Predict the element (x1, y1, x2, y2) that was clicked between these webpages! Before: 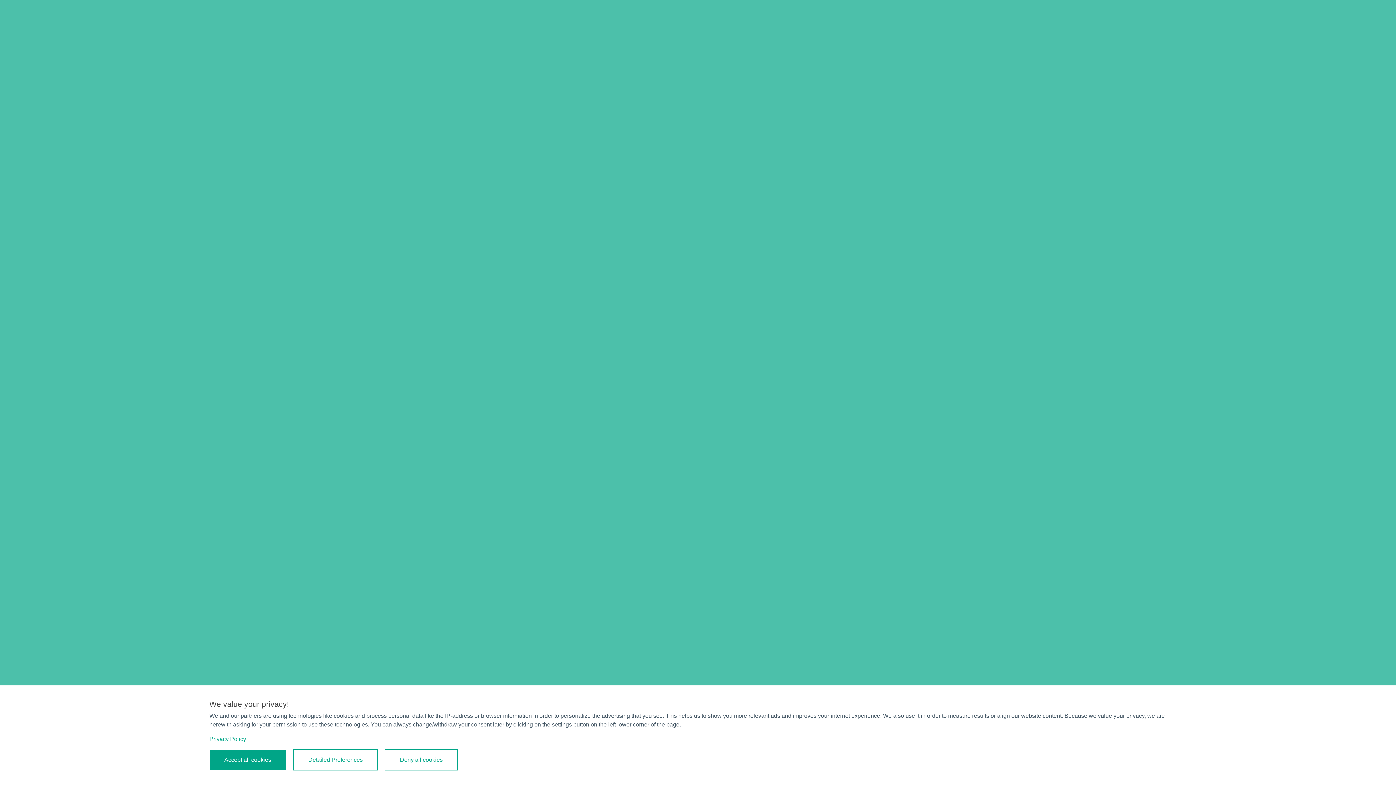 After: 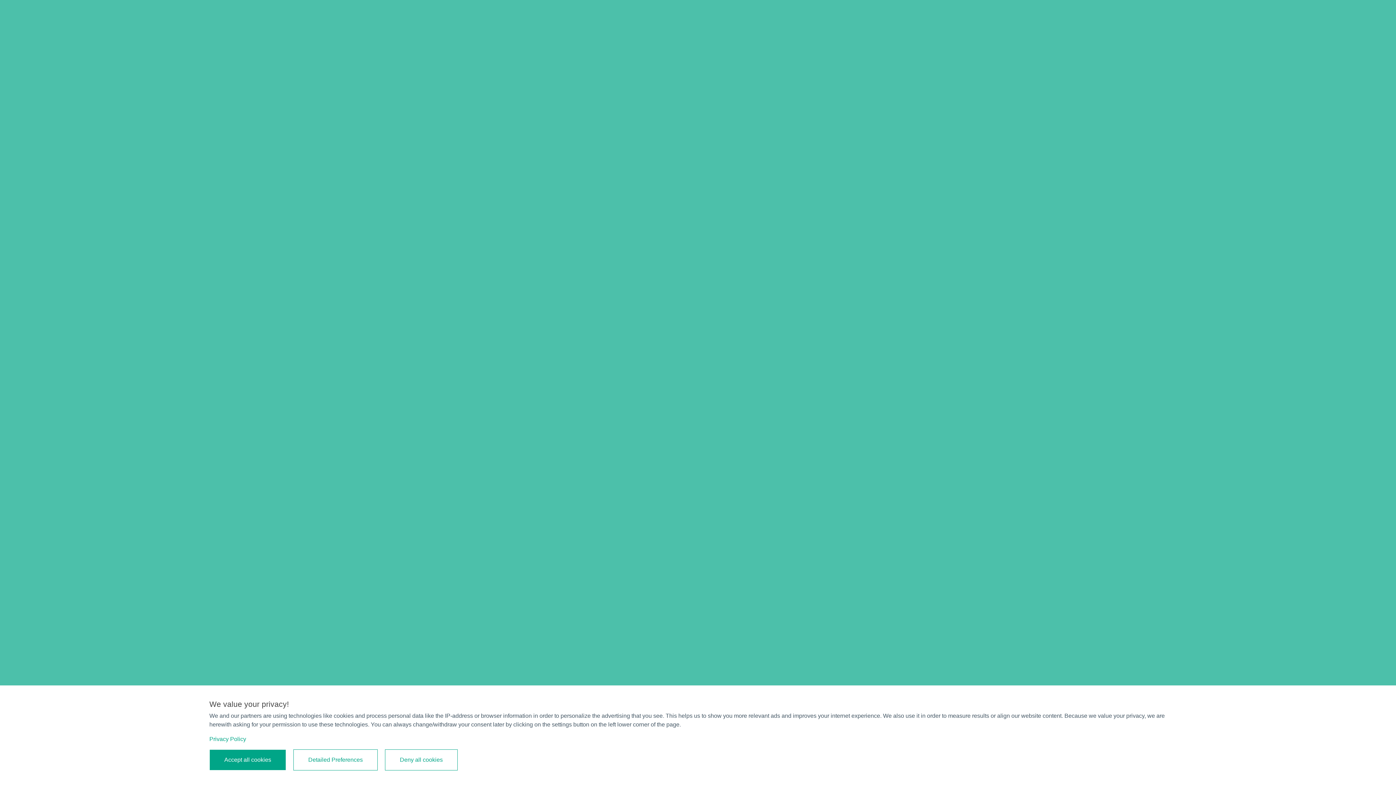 Action: label: Privacy Policy bbox: (209, 736, 246, 742)